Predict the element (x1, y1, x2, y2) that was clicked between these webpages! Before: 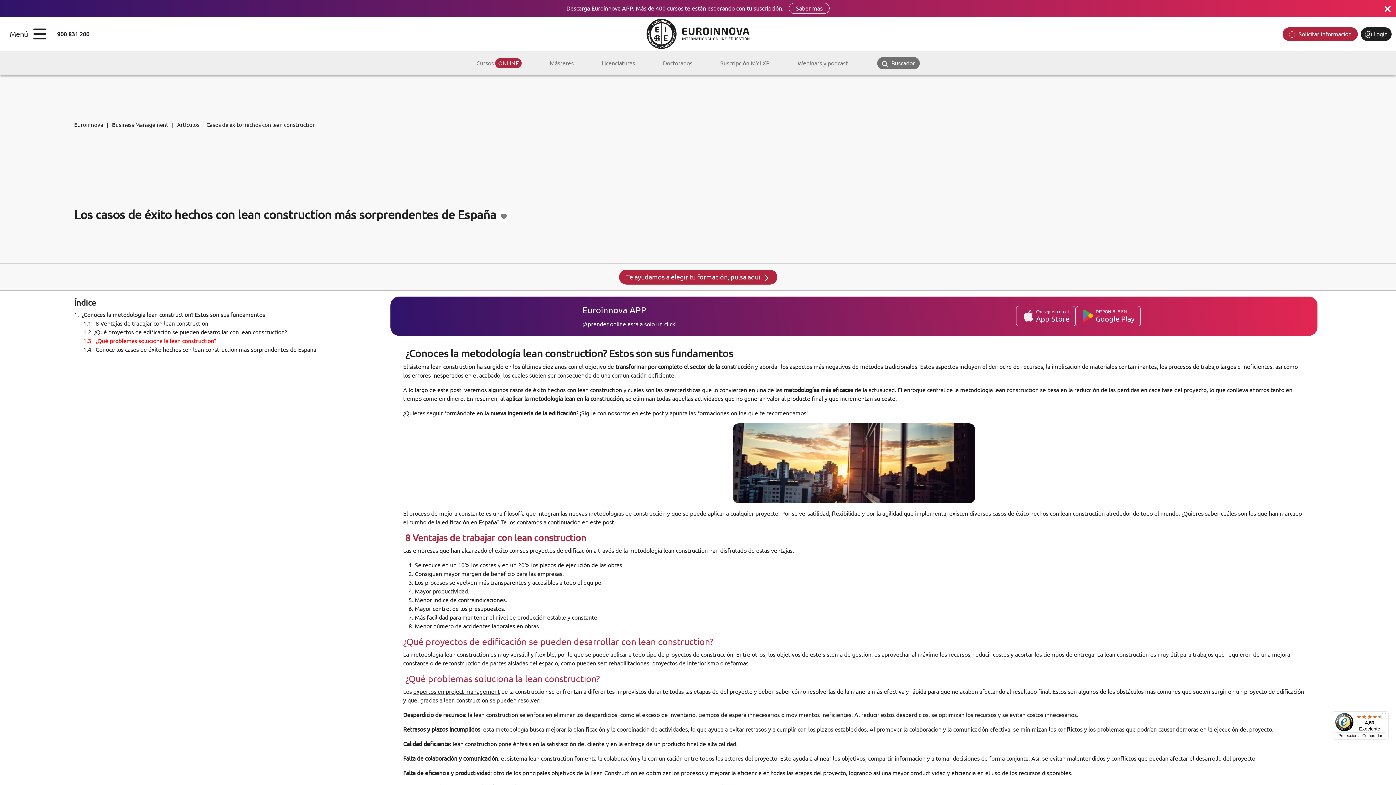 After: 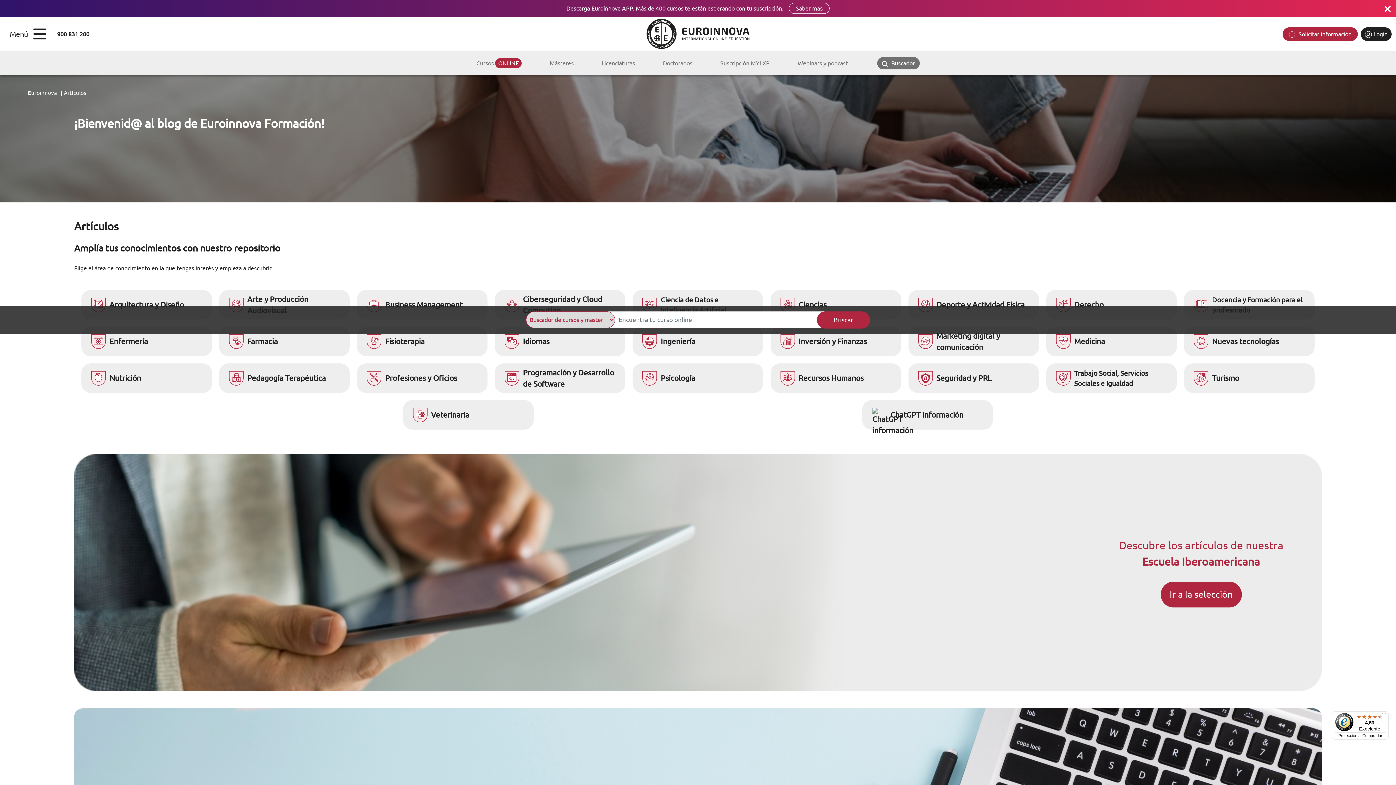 Action: bbox: (177, 121, 204, 129) label: Artículos